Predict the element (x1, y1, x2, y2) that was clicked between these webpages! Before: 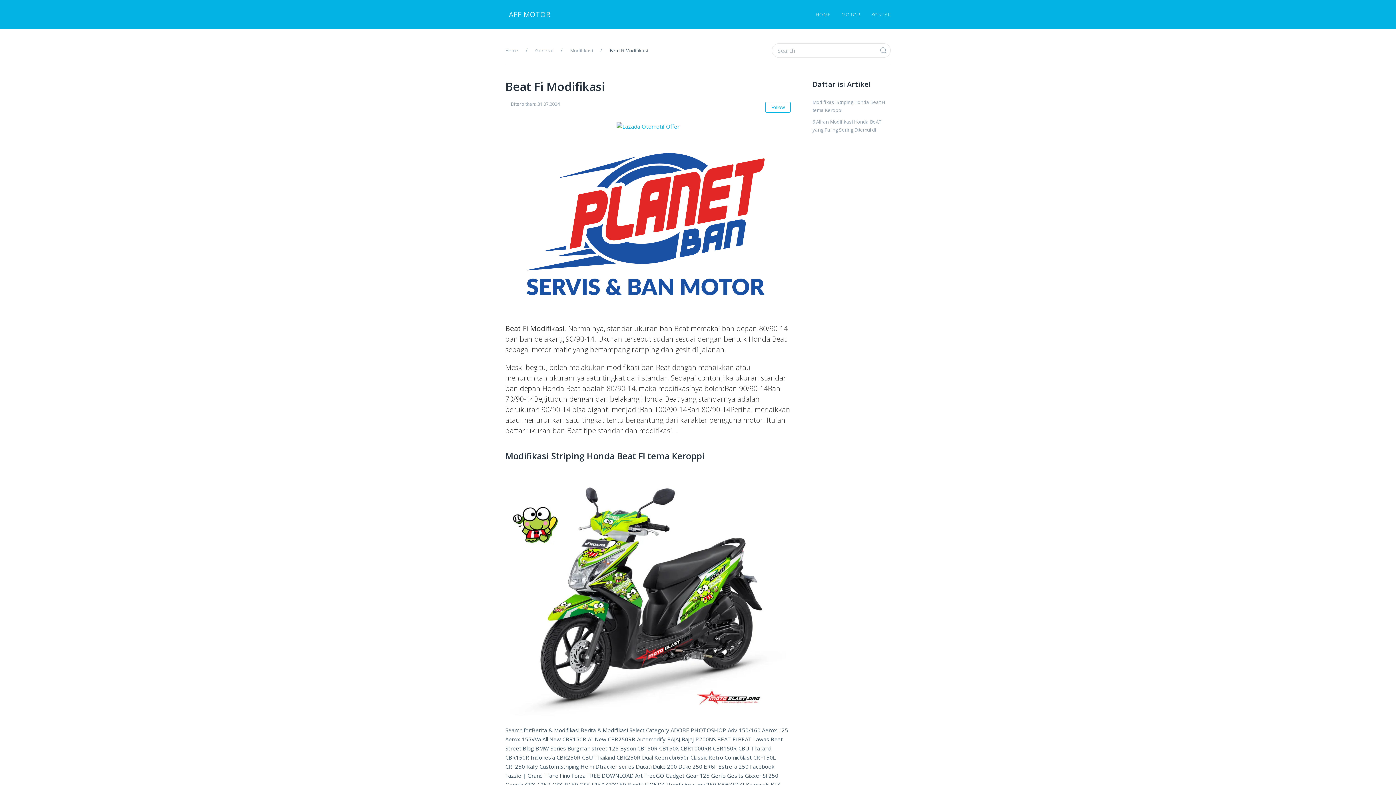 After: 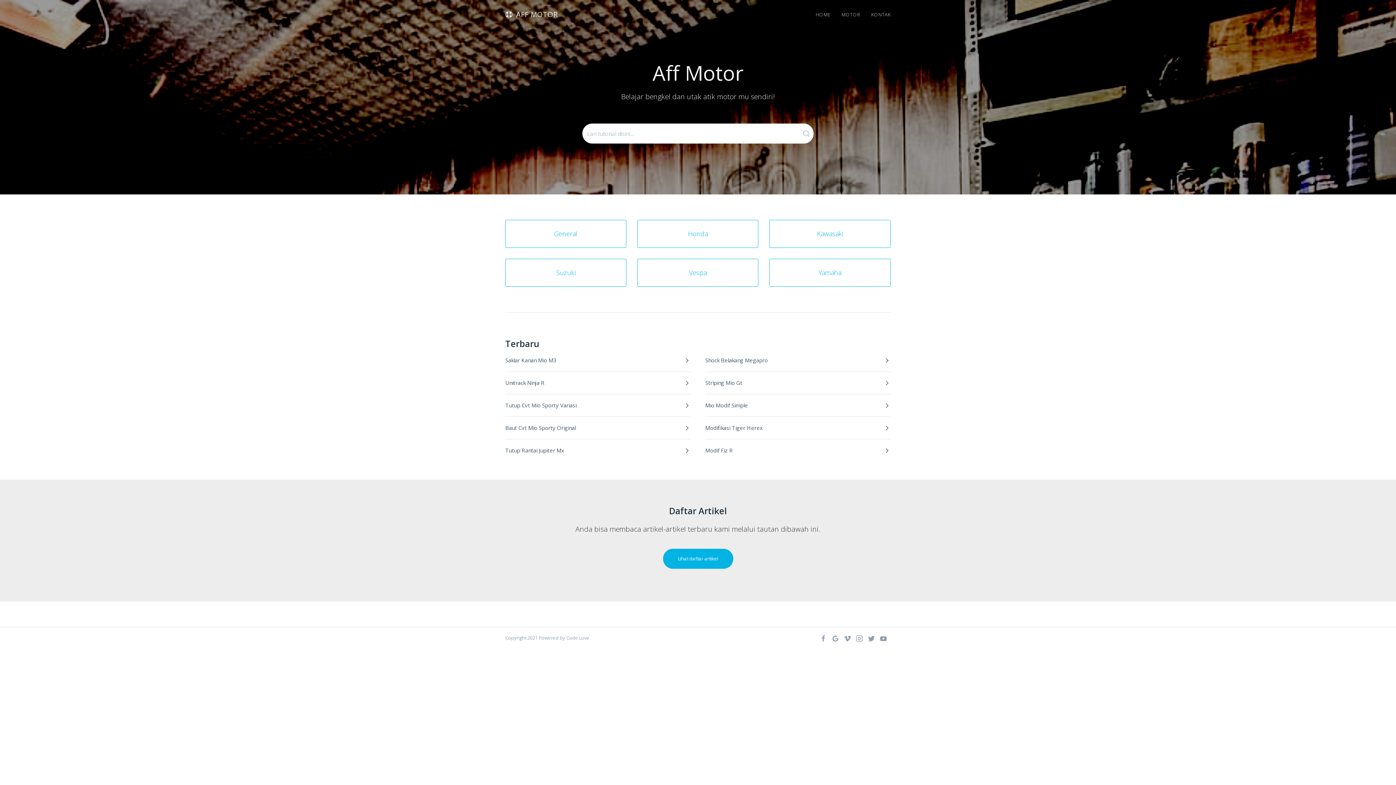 Action: label: HOME bbox: (810, 0, 836, 29)